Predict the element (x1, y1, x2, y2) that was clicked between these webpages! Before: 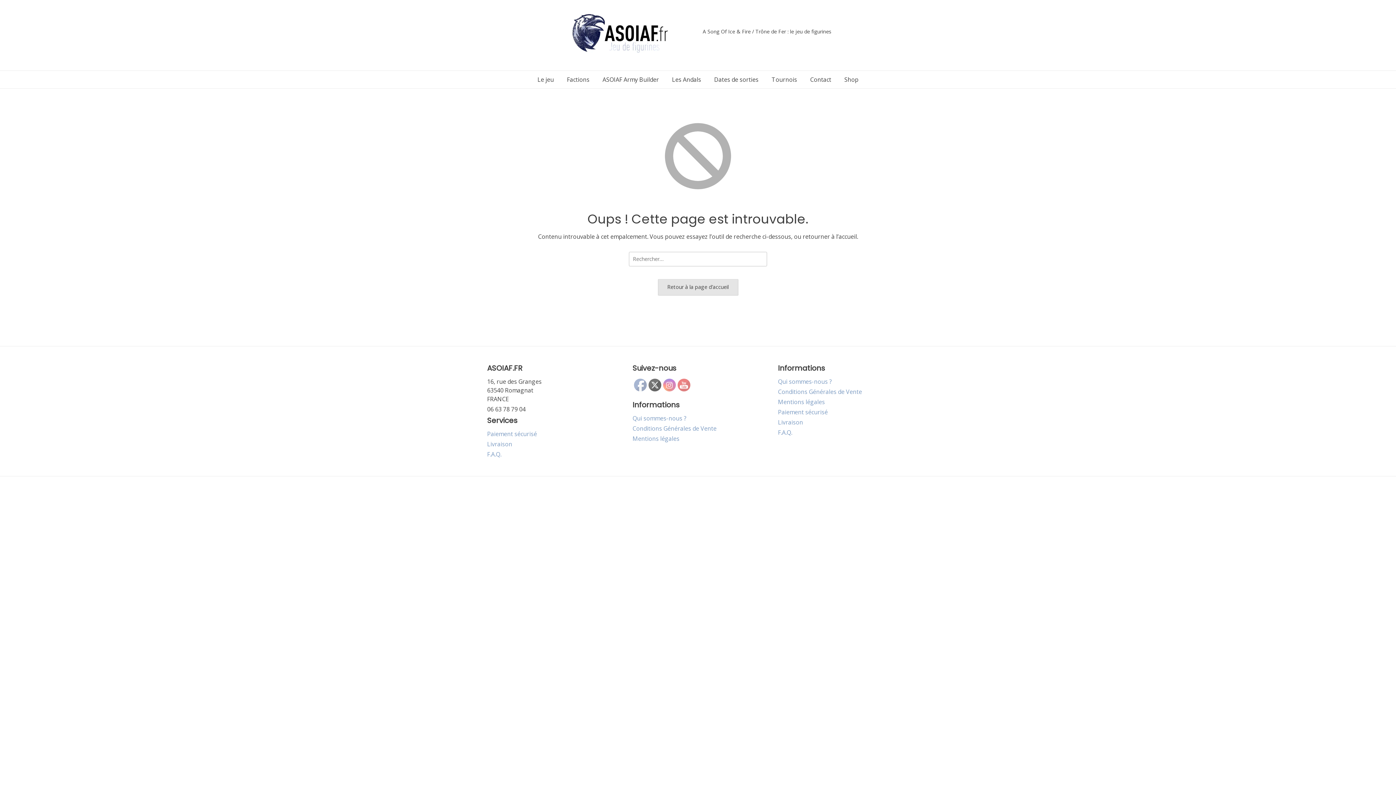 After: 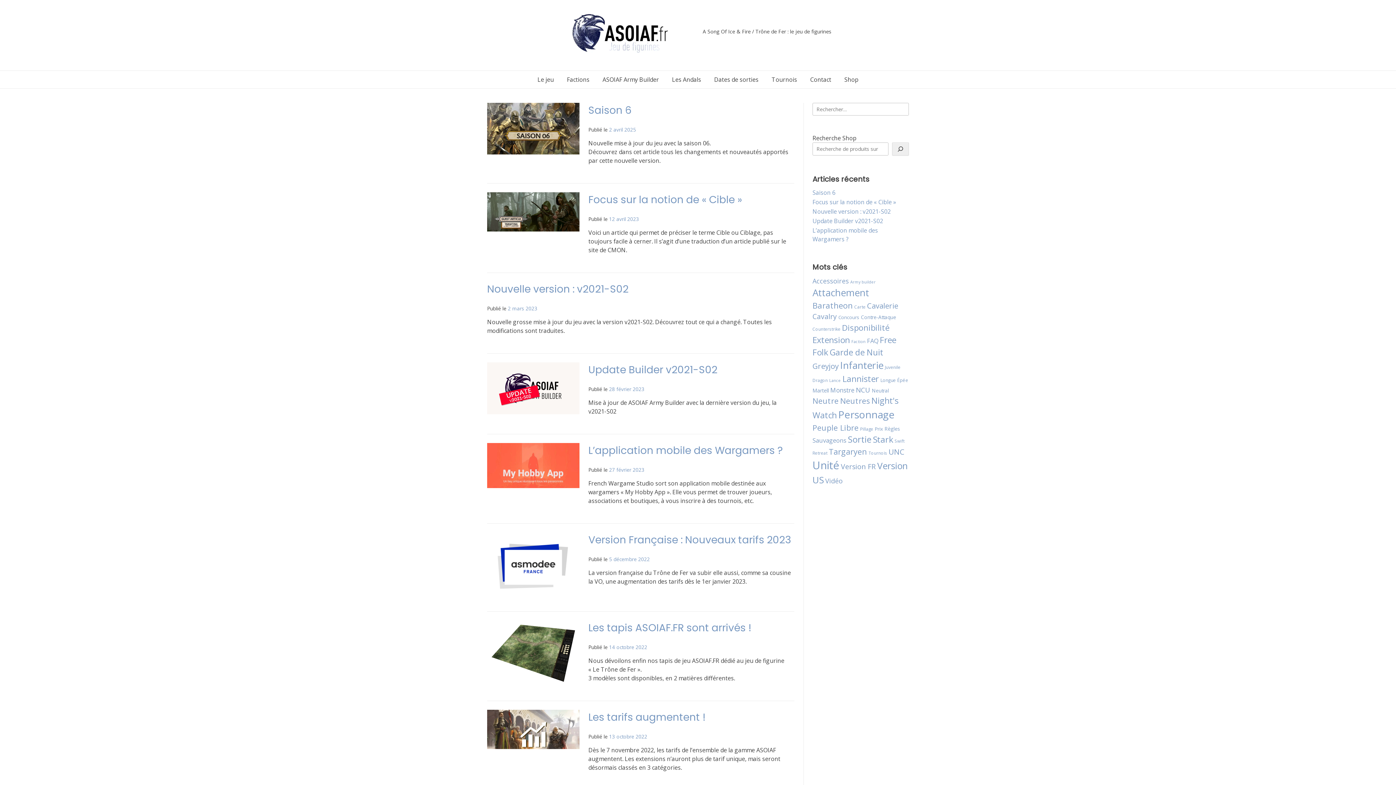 Action: bbox: (564, 7, 673, 55)